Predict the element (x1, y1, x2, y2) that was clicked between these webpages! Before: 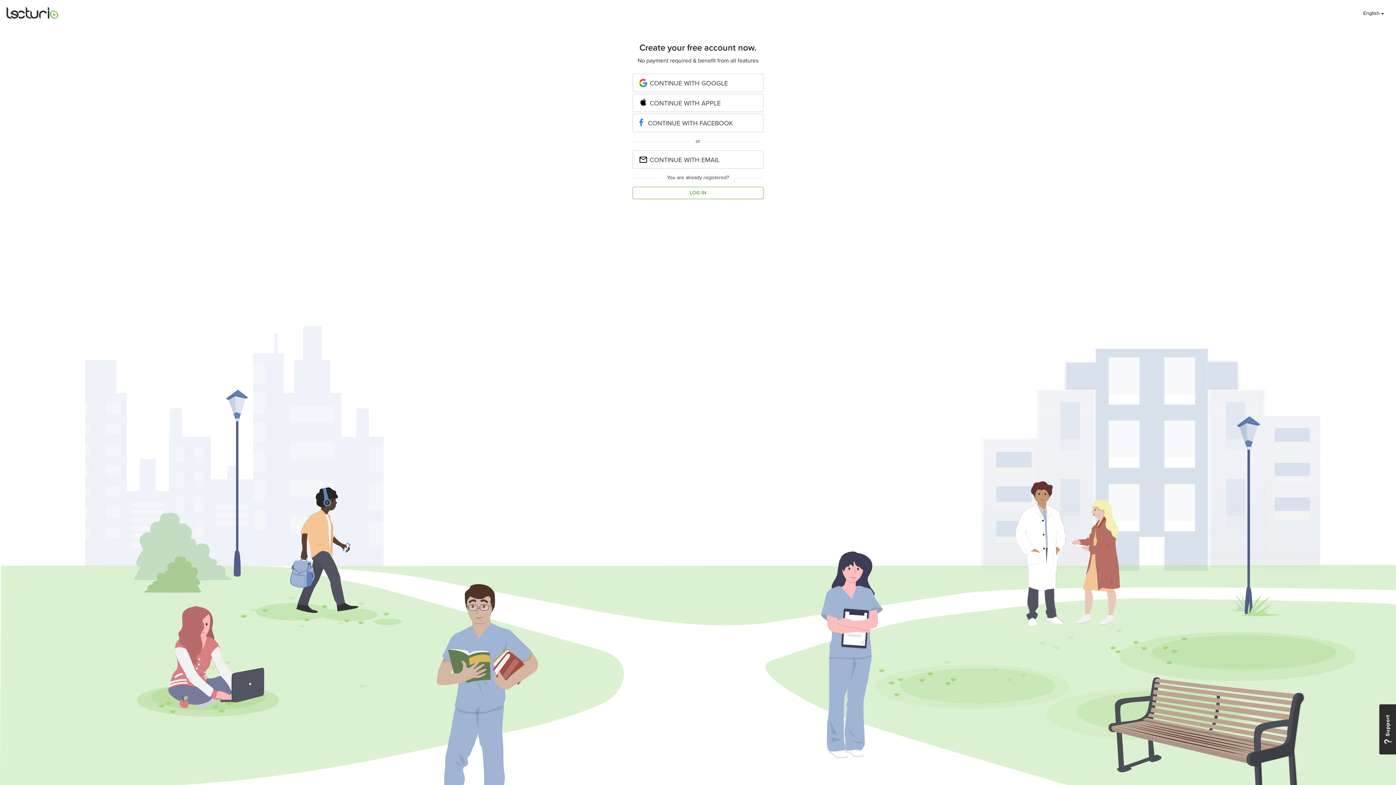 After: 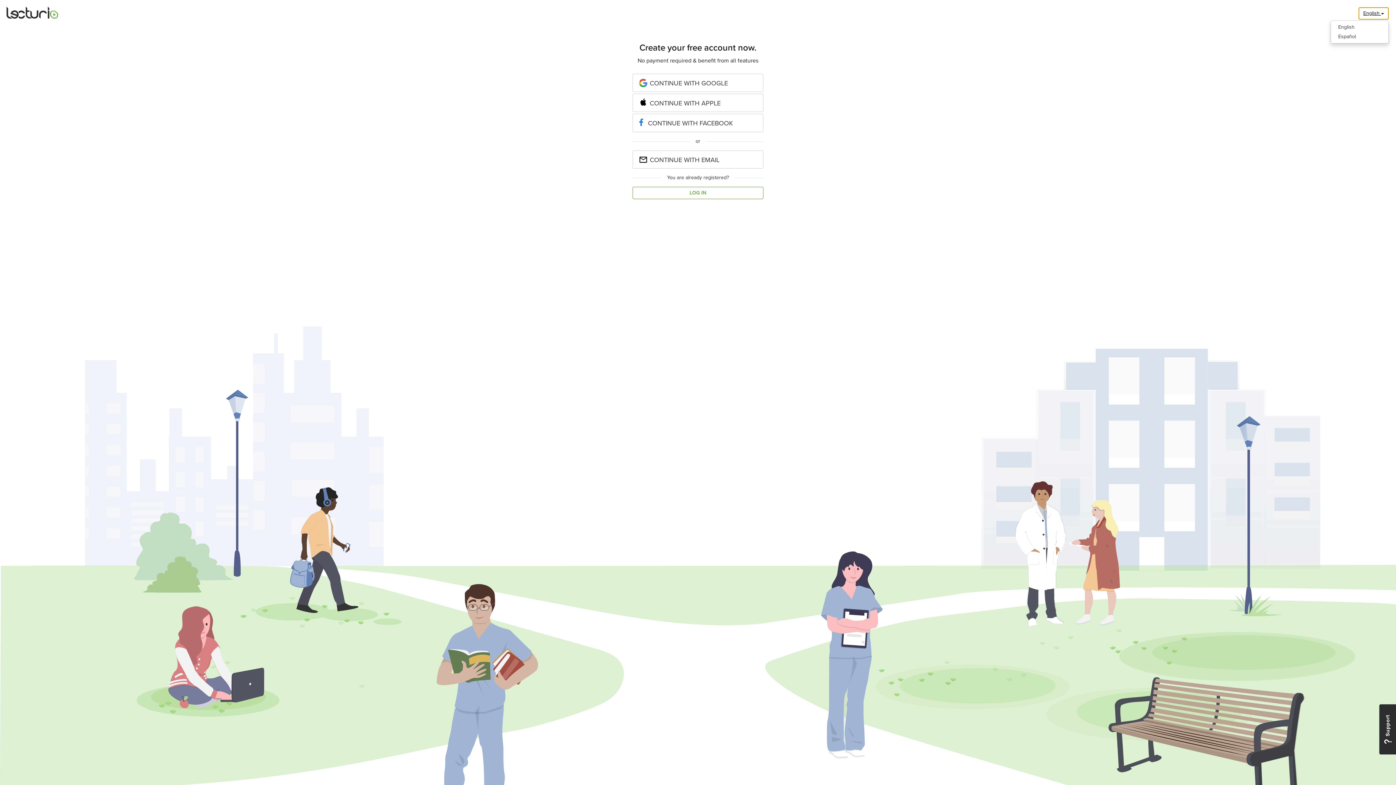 Action: label: English  bbox: (1358, 7, 1389, 19)